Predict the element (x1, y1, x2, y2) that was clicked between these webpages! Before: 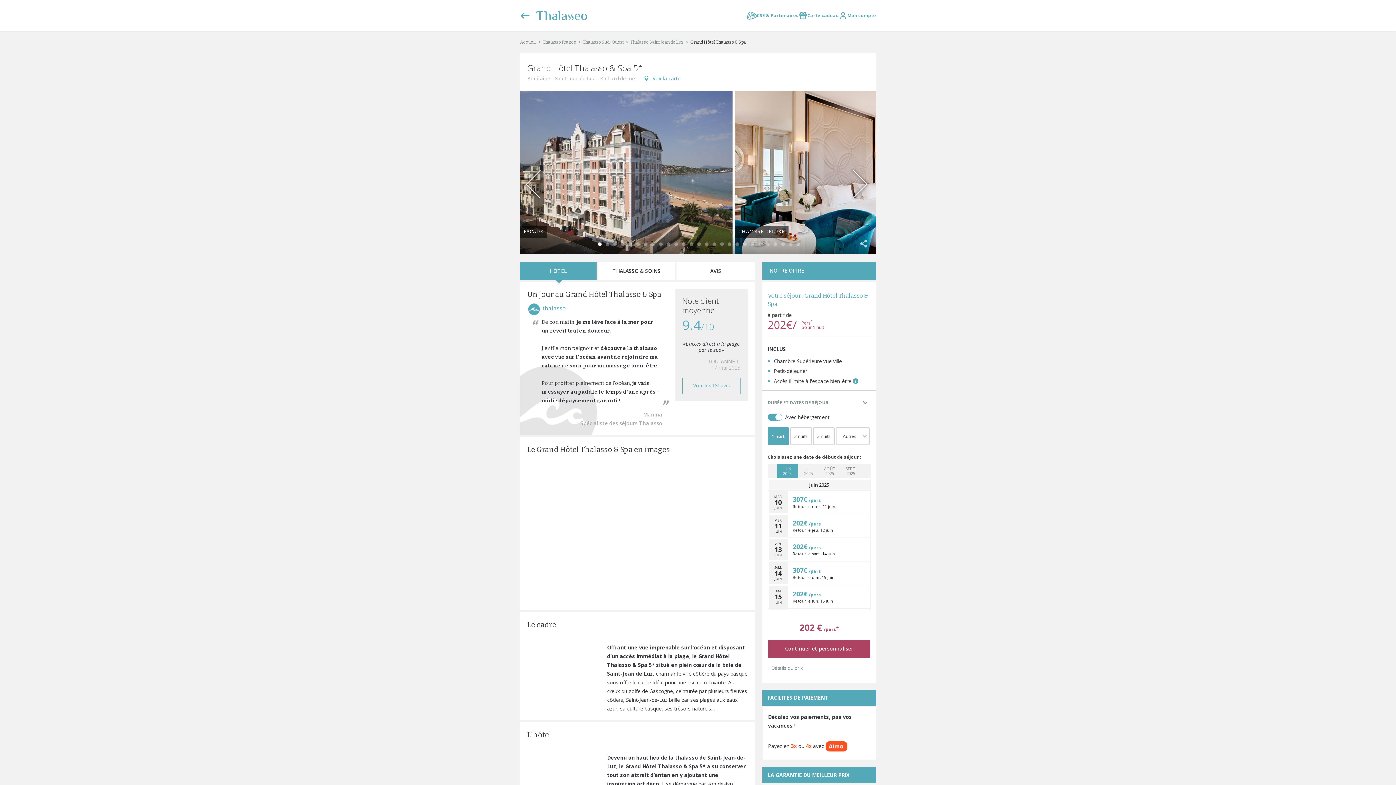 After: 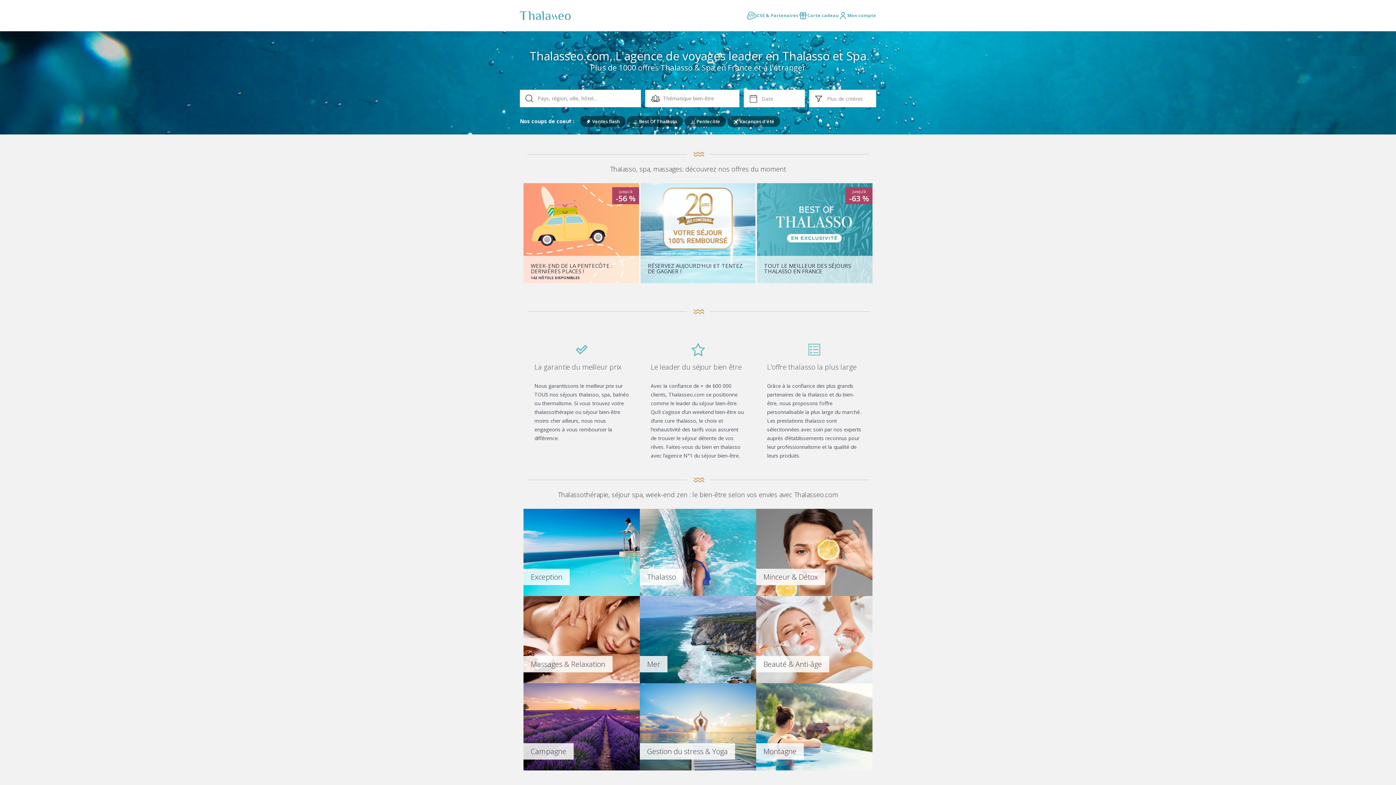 Action: bbox: (520, 39, 535, 44) label: Accueil